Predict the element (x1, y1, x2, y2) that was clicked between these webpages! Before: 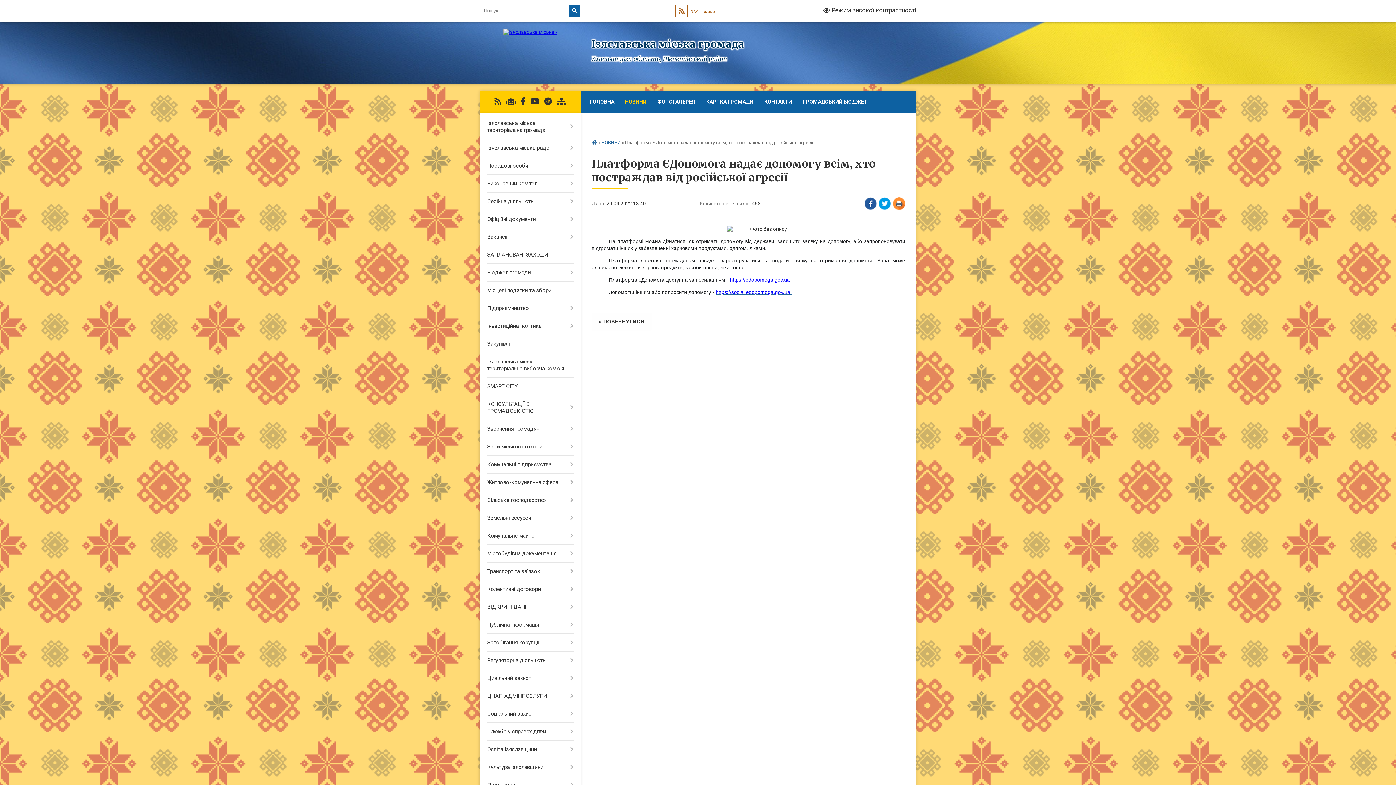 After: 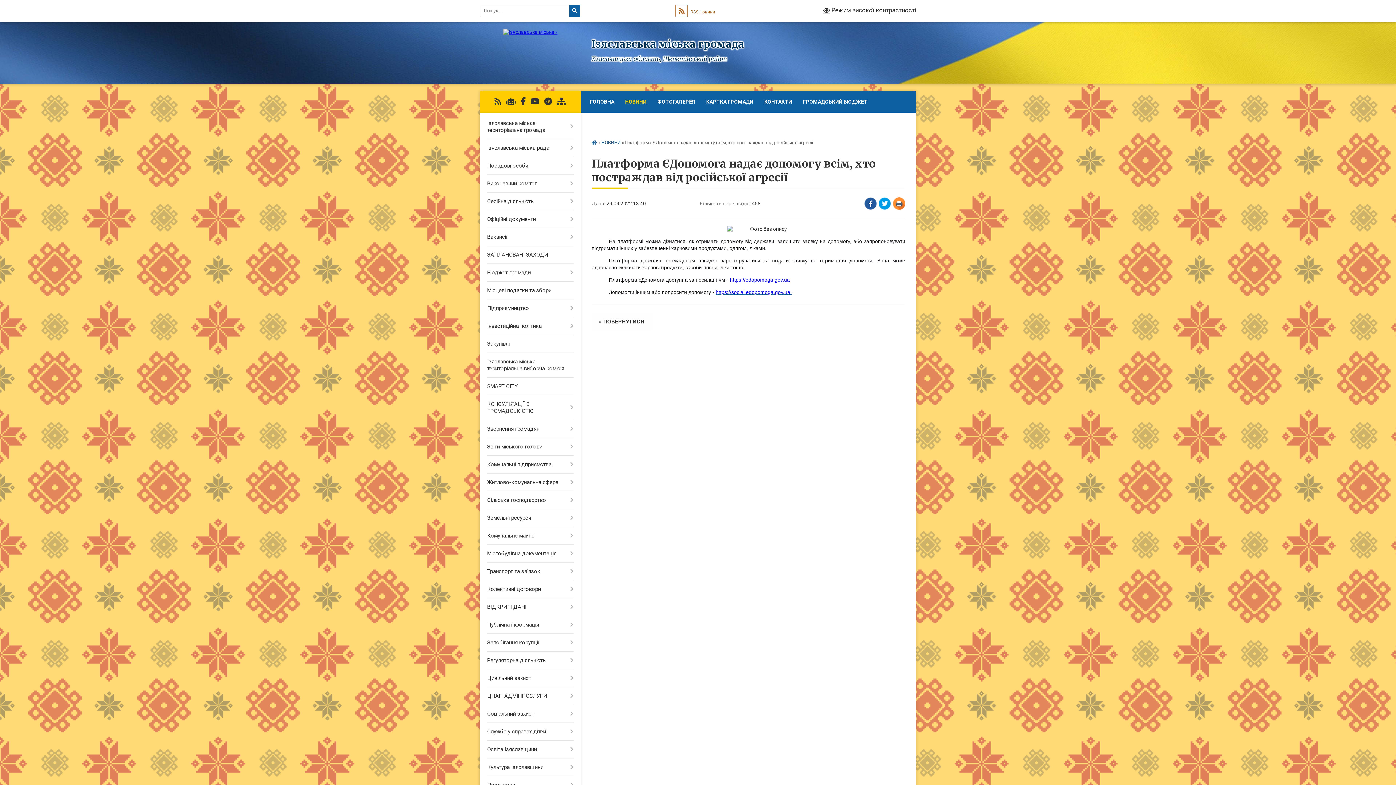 Action: bbox: (530, 97, 539, 106)